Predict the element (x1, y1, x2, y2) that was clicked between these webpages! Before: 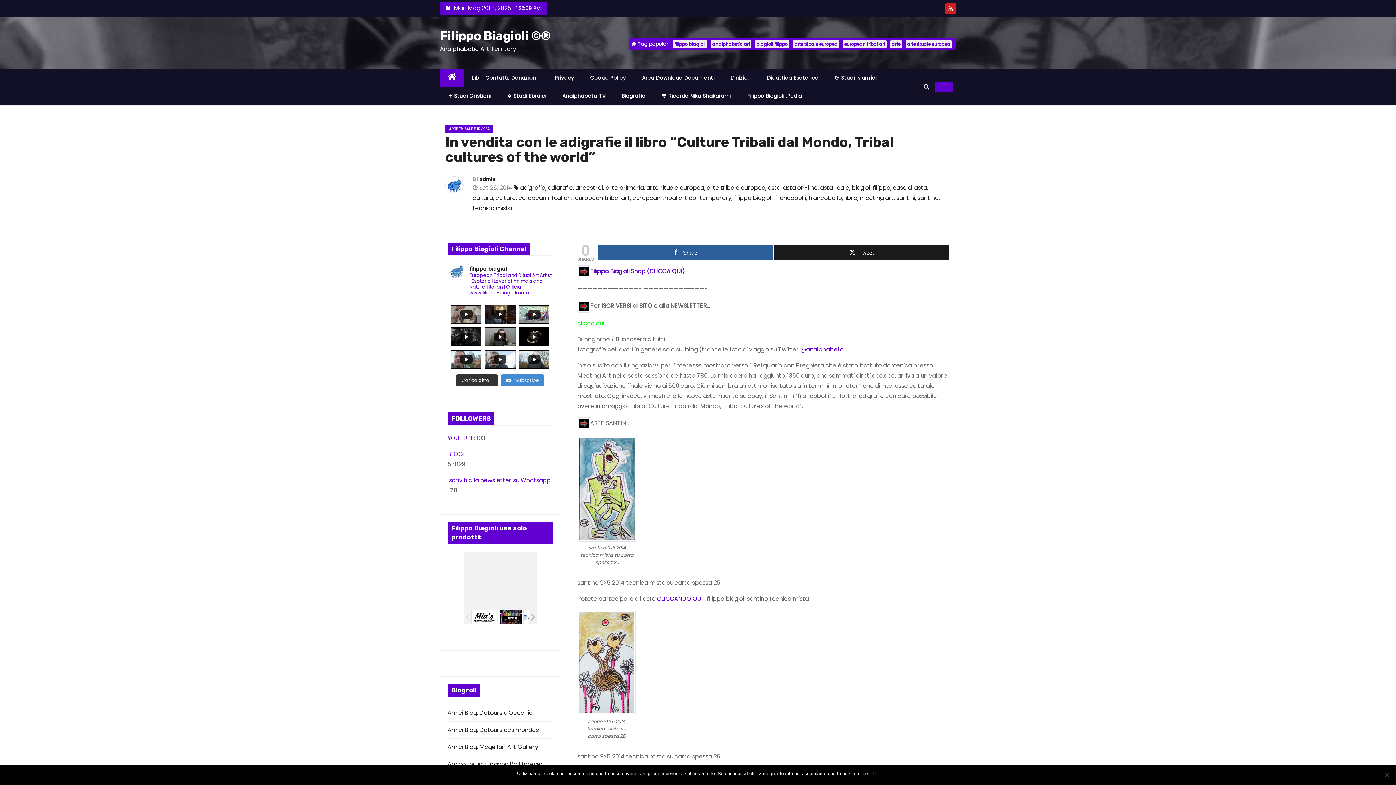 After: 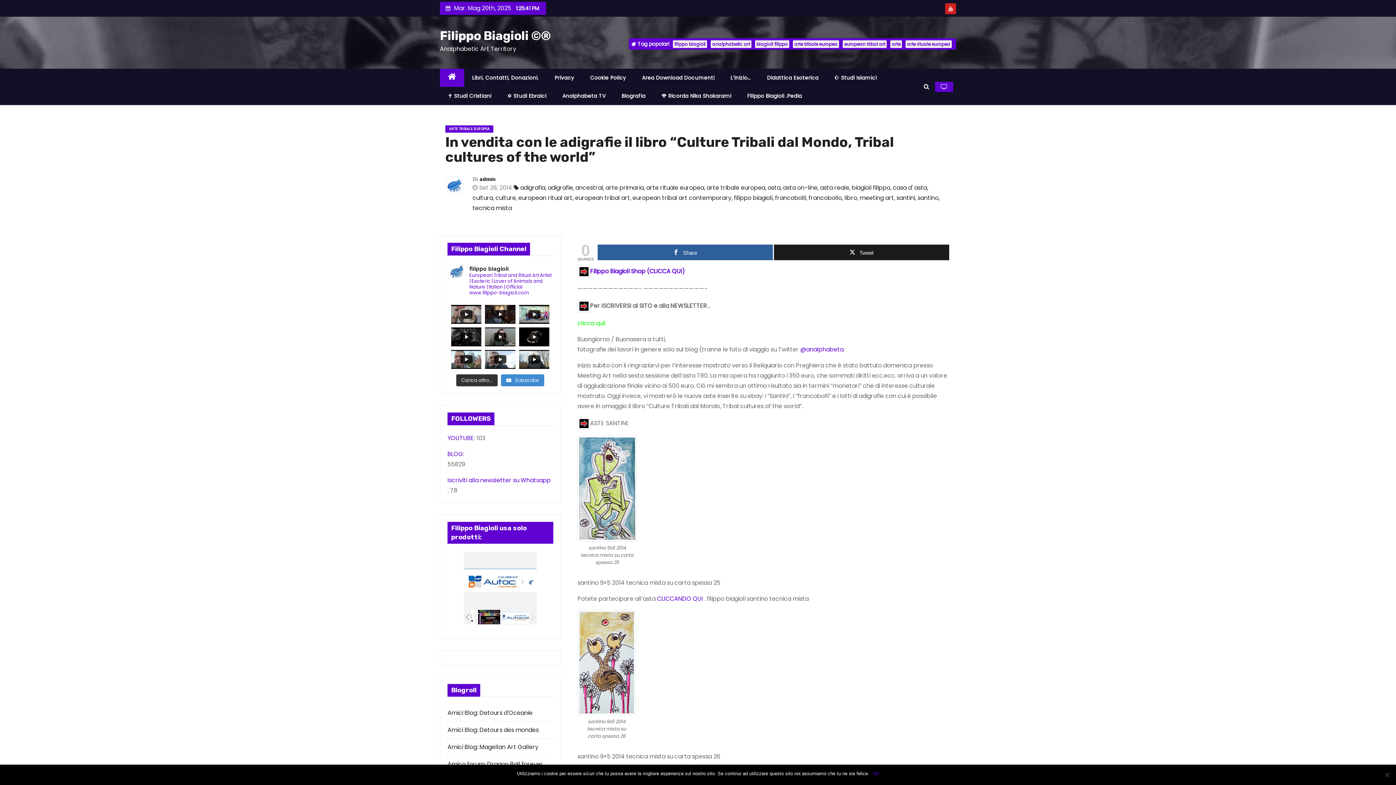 Action: bbox: (511, 572, 536, 589)